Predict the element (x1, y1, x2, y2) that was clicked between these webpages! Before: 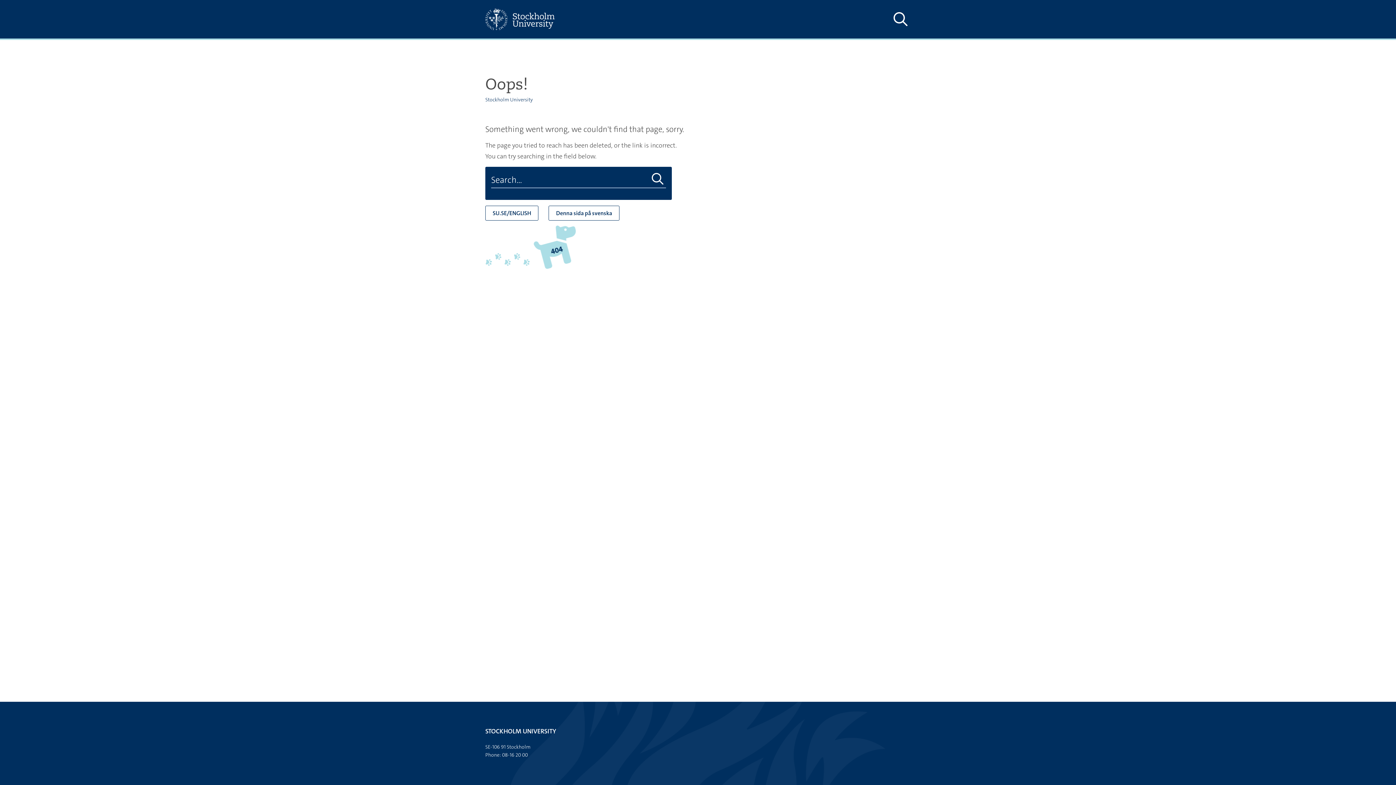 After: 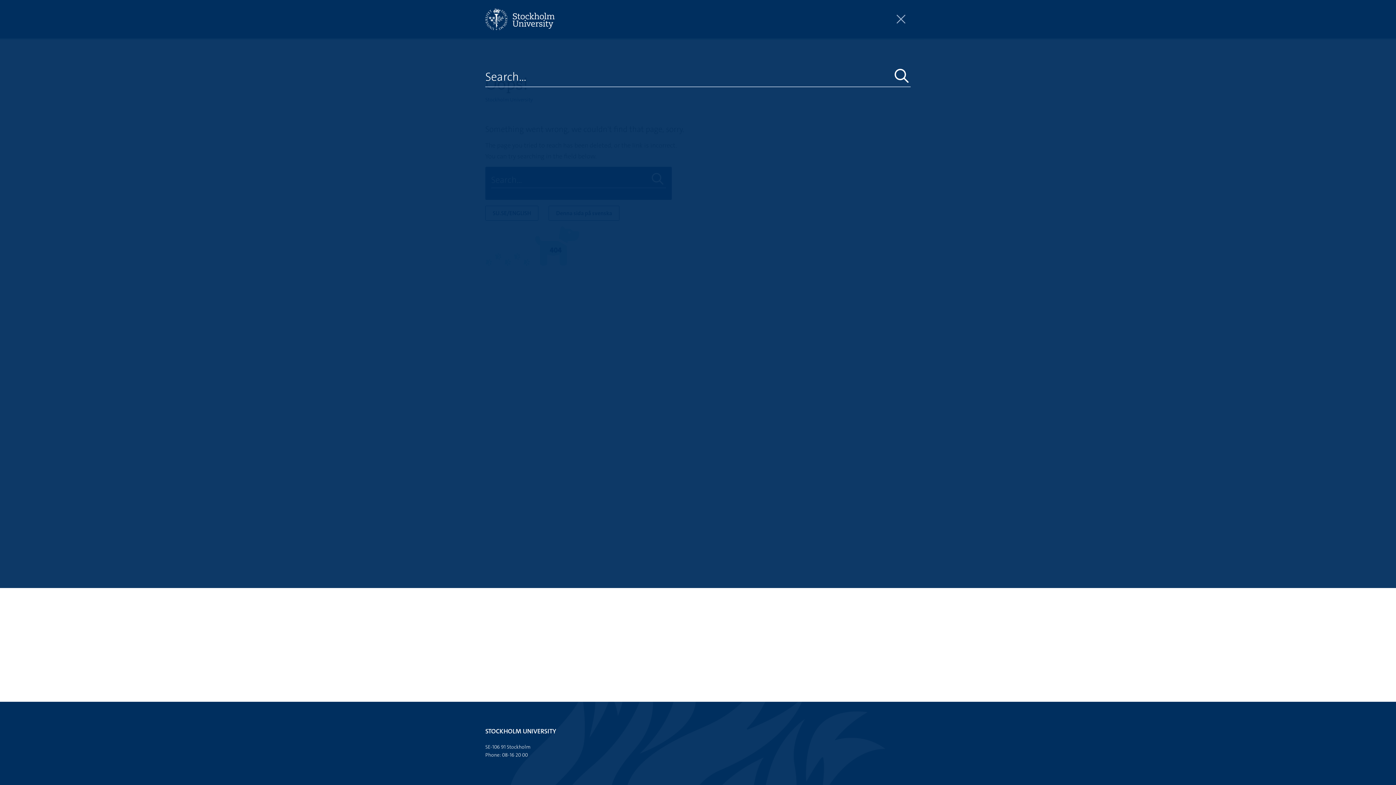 Action: label: Show and hide search site bbox: (890, 10, 910, 28)